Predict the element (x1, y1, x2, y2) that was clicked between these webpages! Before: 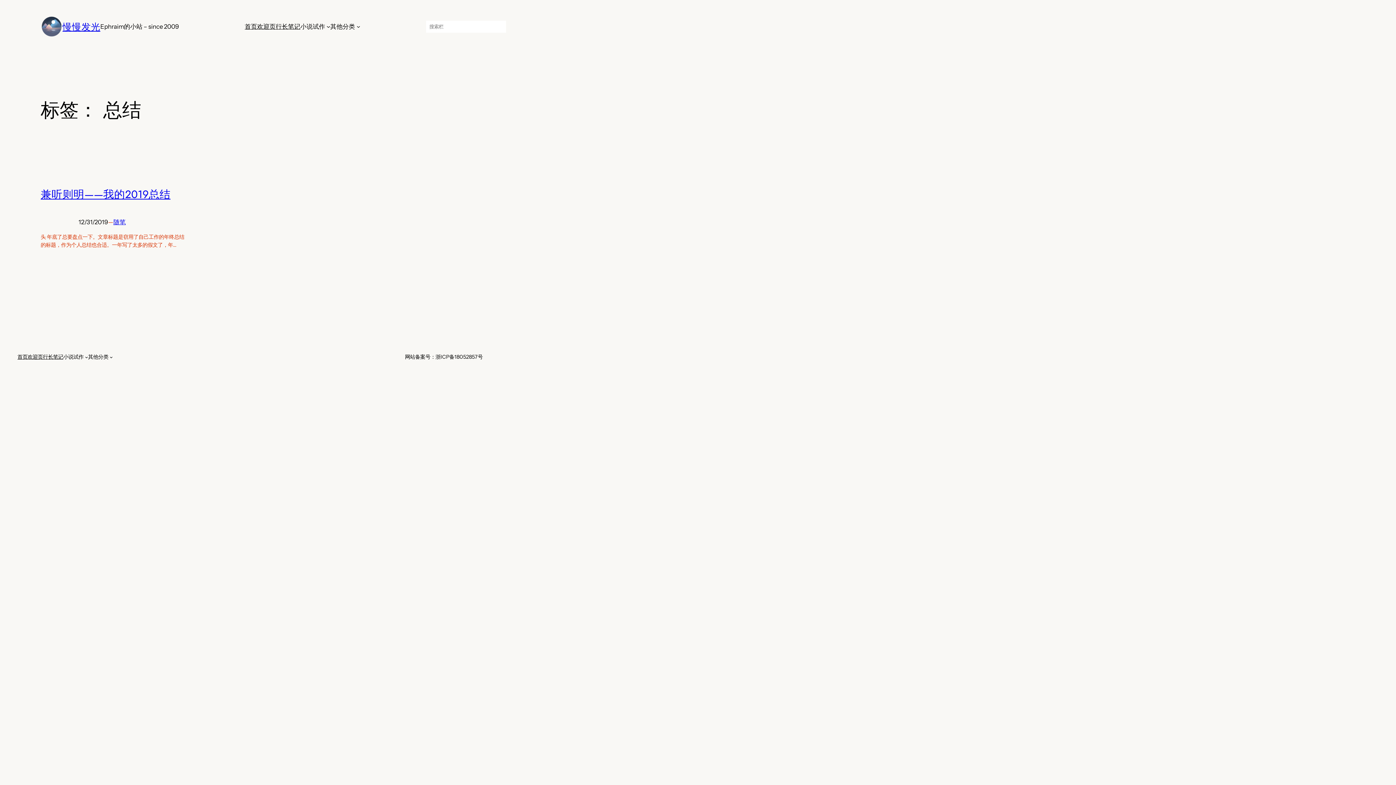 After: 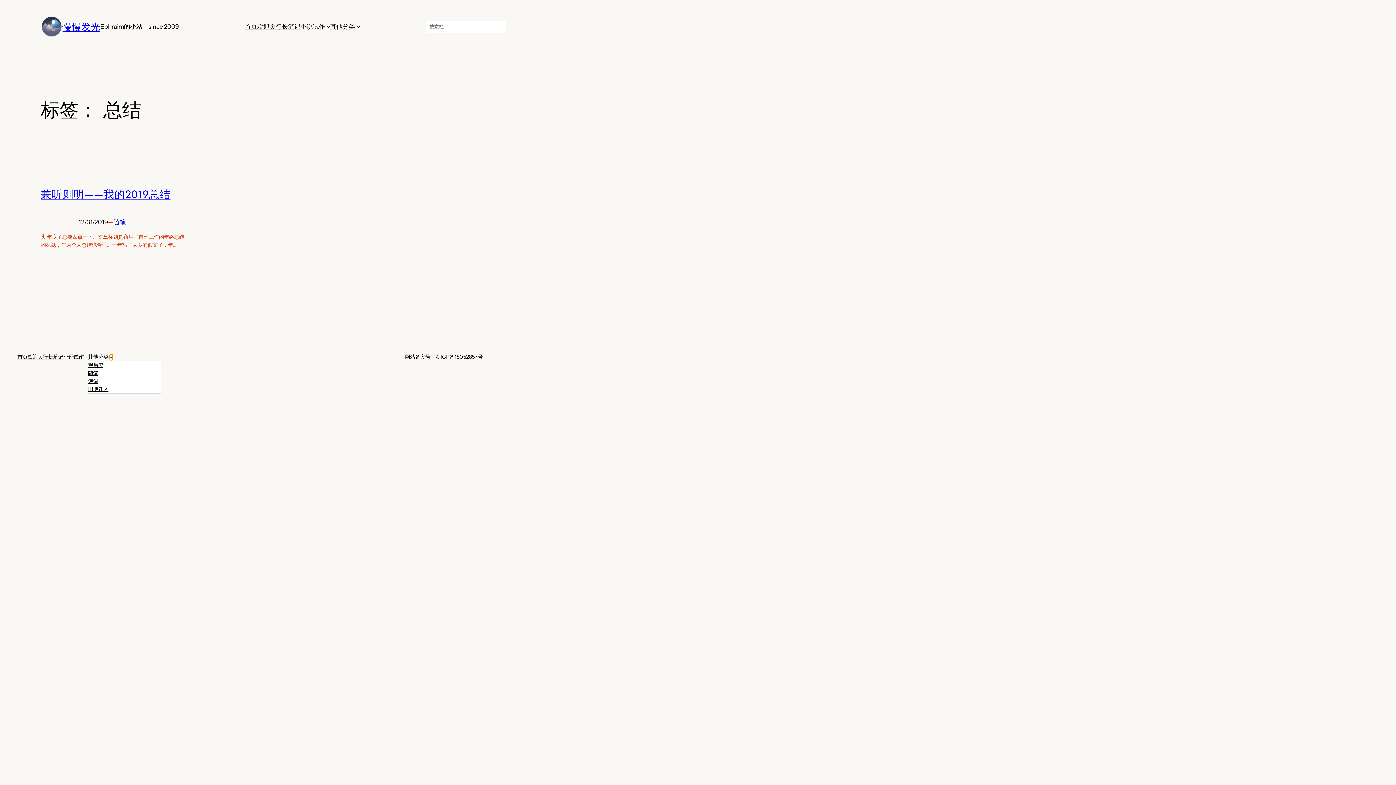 Action: bbox: (109, 355, 112, 358) label: 其他分类 子菜单